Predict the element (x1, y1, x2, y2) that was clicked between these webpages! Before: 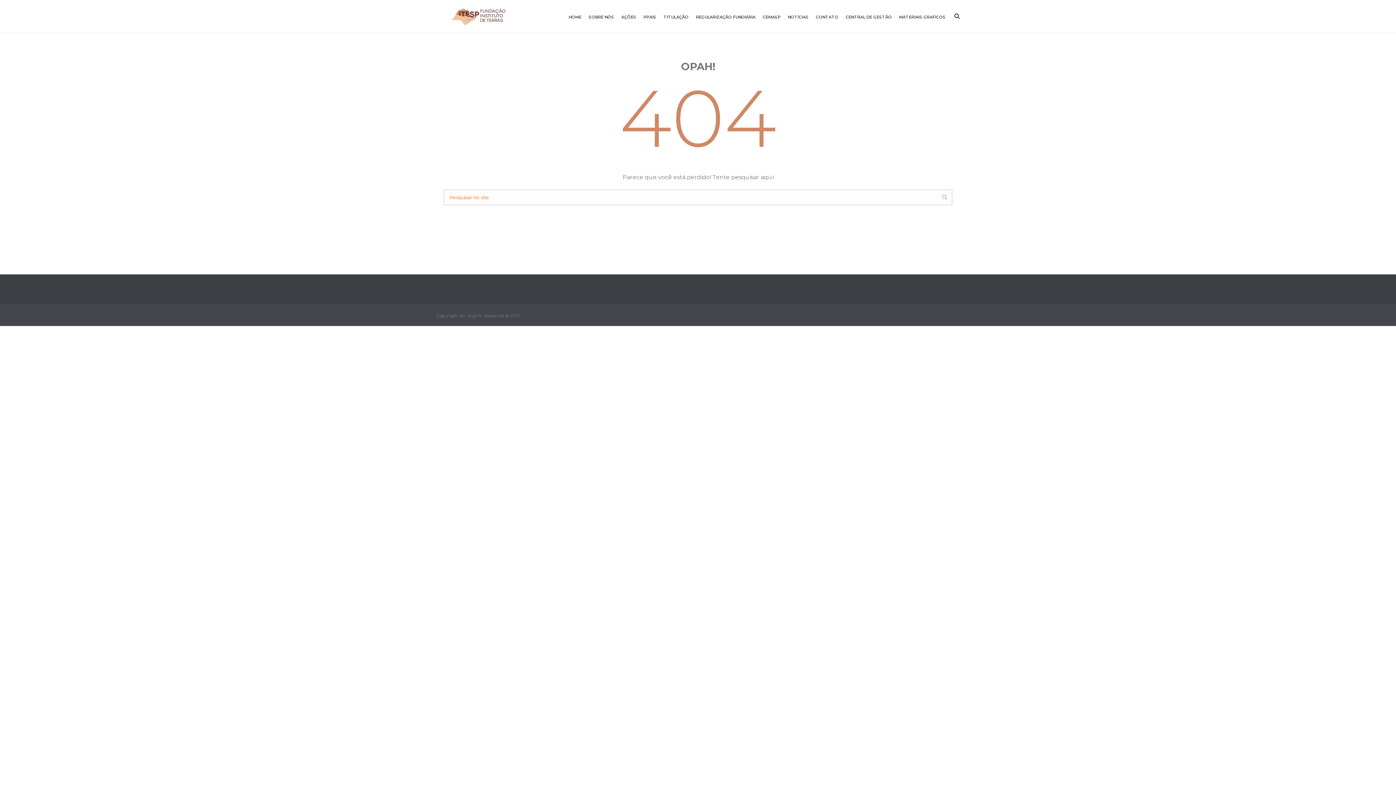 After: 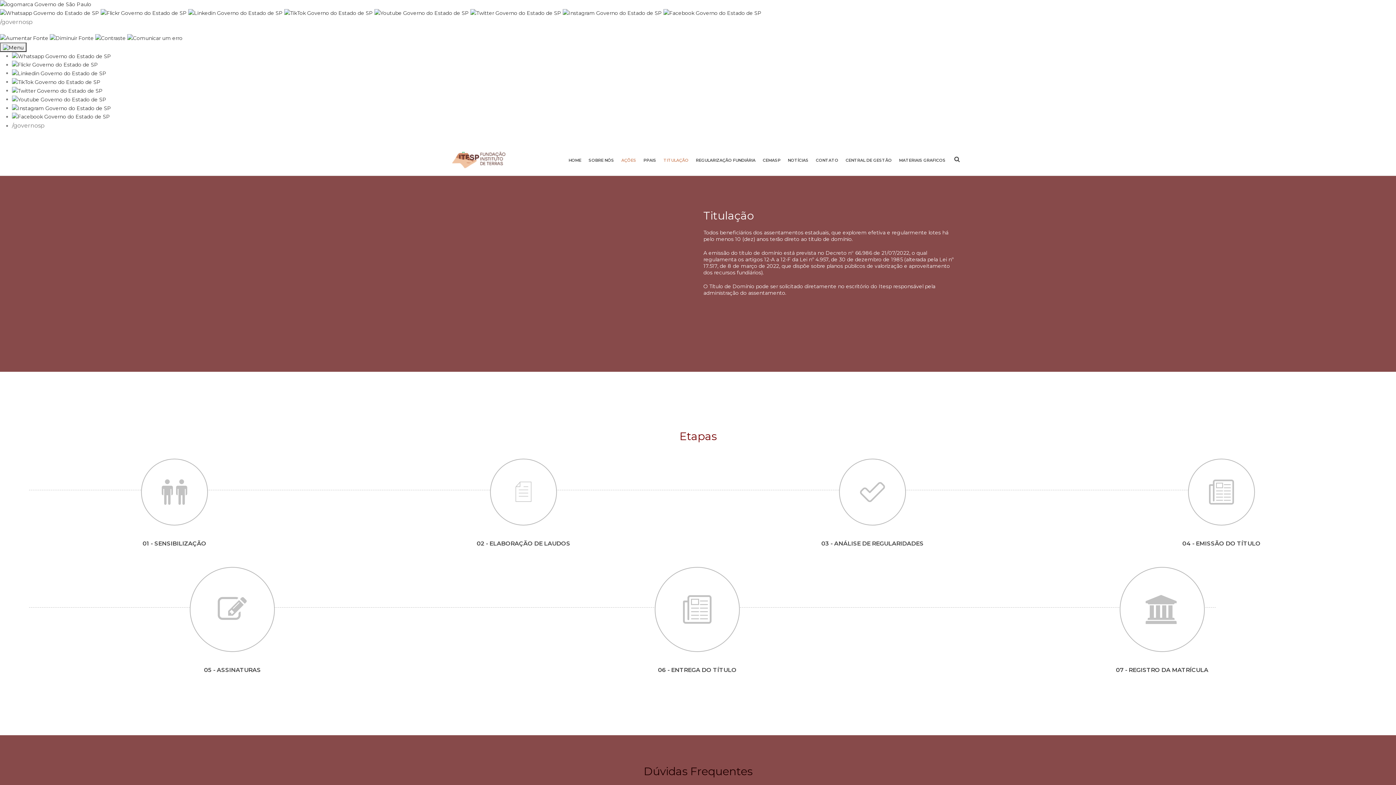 Action: label: TITULAÇÃO bbox: (660, 0, 692, 32)